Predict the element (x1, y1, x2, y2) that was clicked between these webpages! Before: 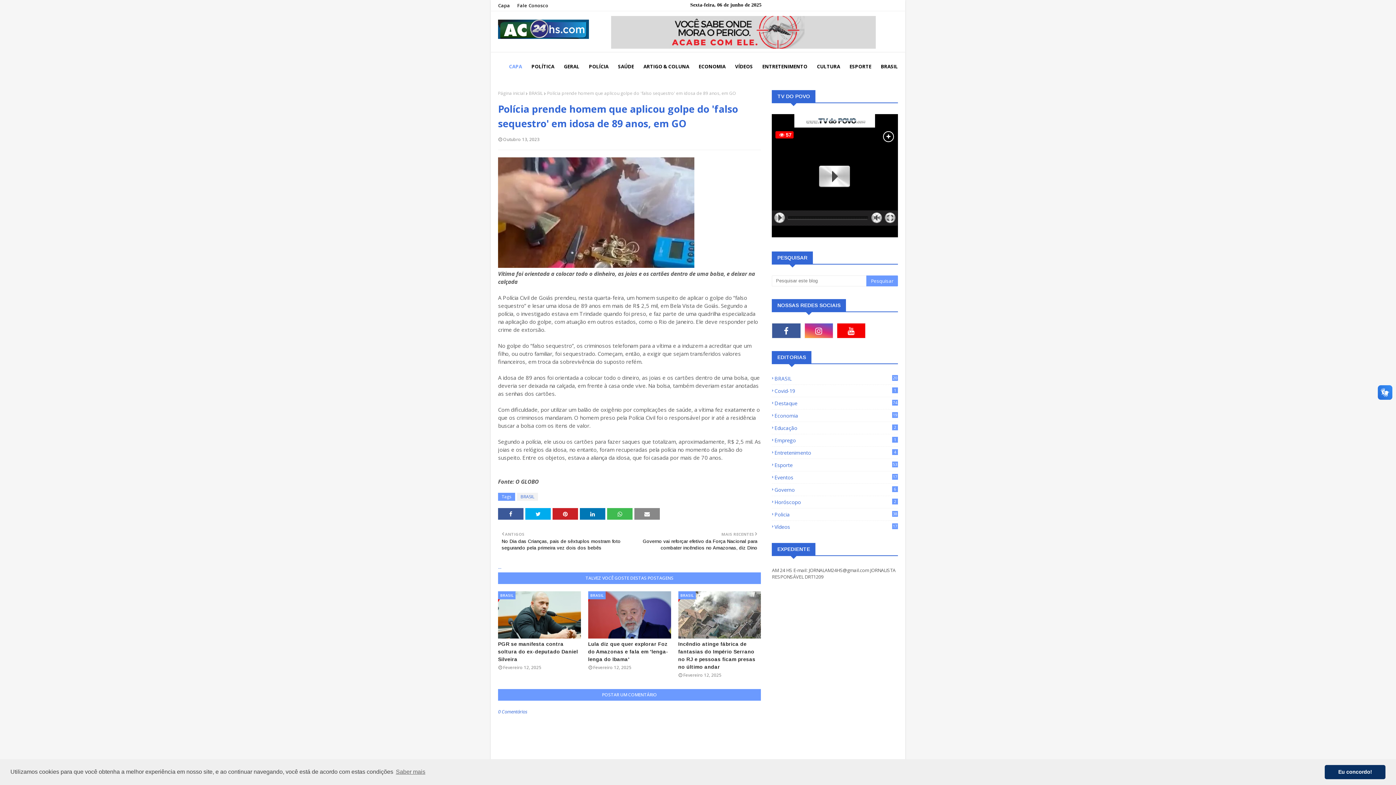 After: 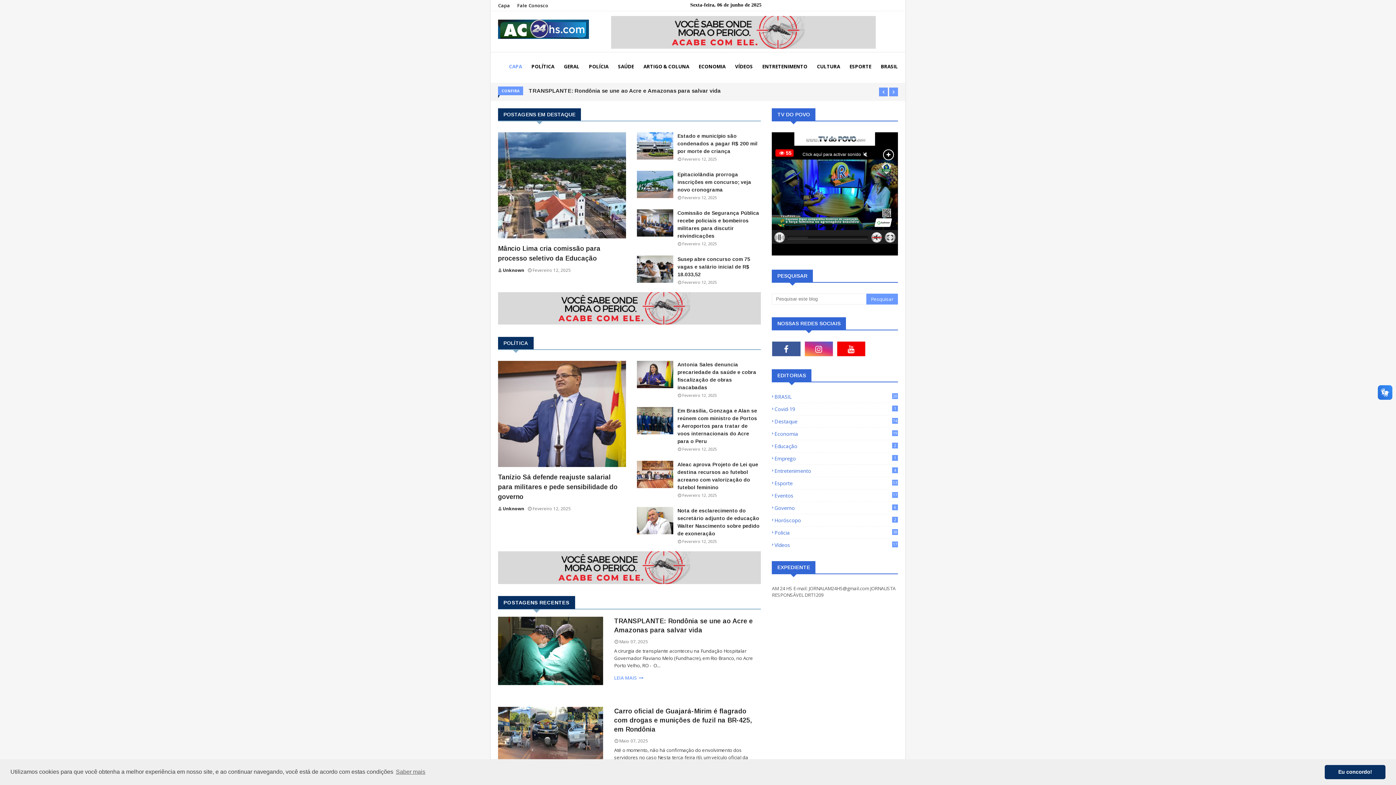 Action: bbox: (498, 31, 589, 49)